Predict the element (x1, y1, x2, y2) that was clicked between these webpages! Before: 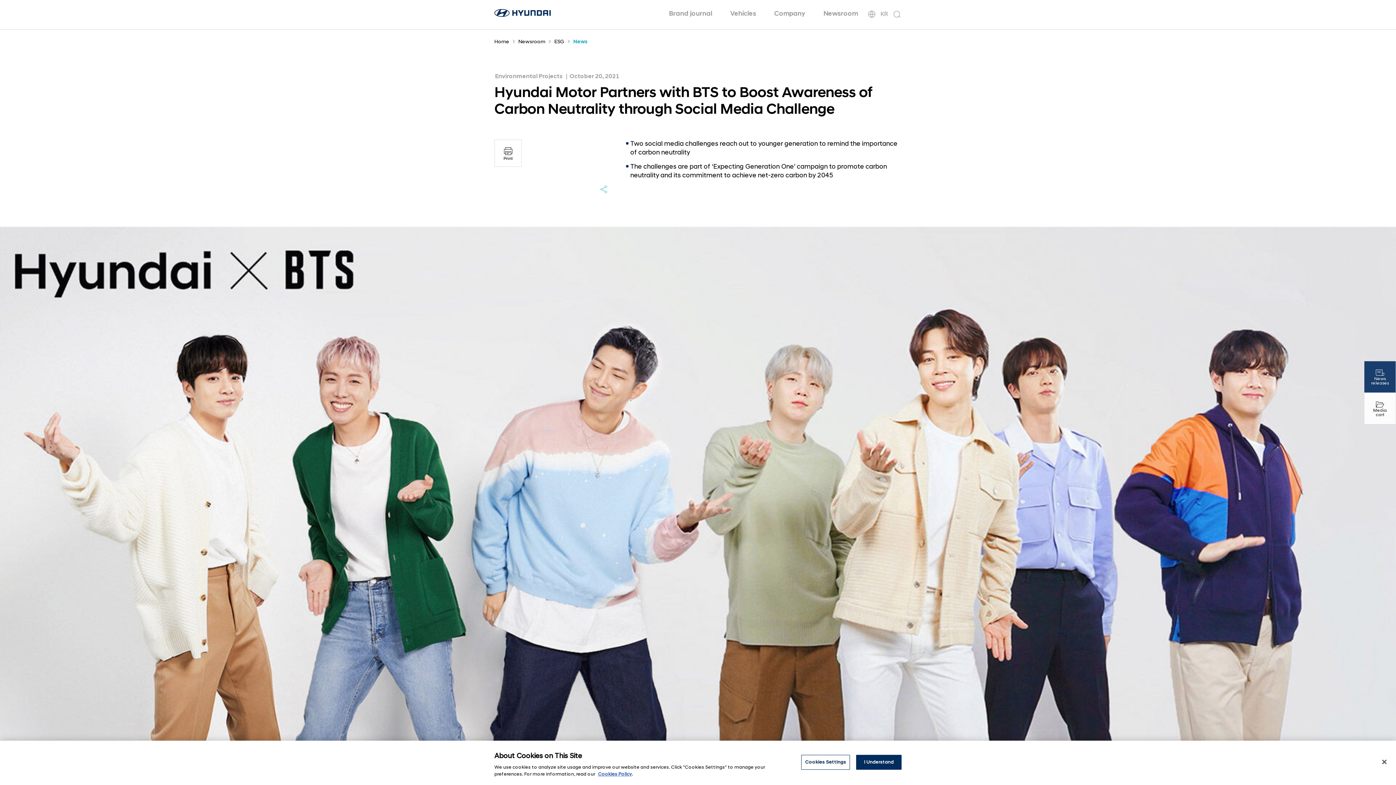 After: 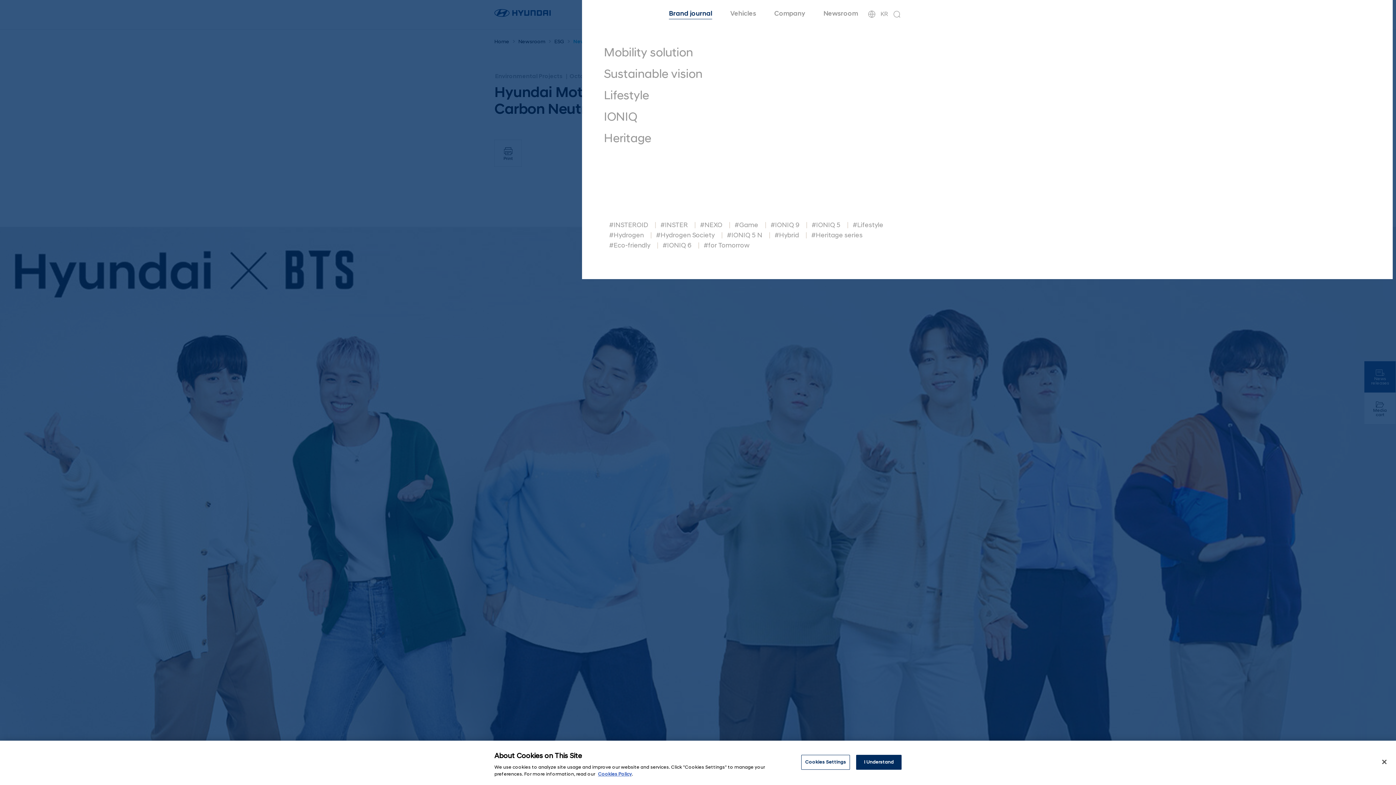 Action: label: Brand journal bbox: (669, 8, 712, 18)